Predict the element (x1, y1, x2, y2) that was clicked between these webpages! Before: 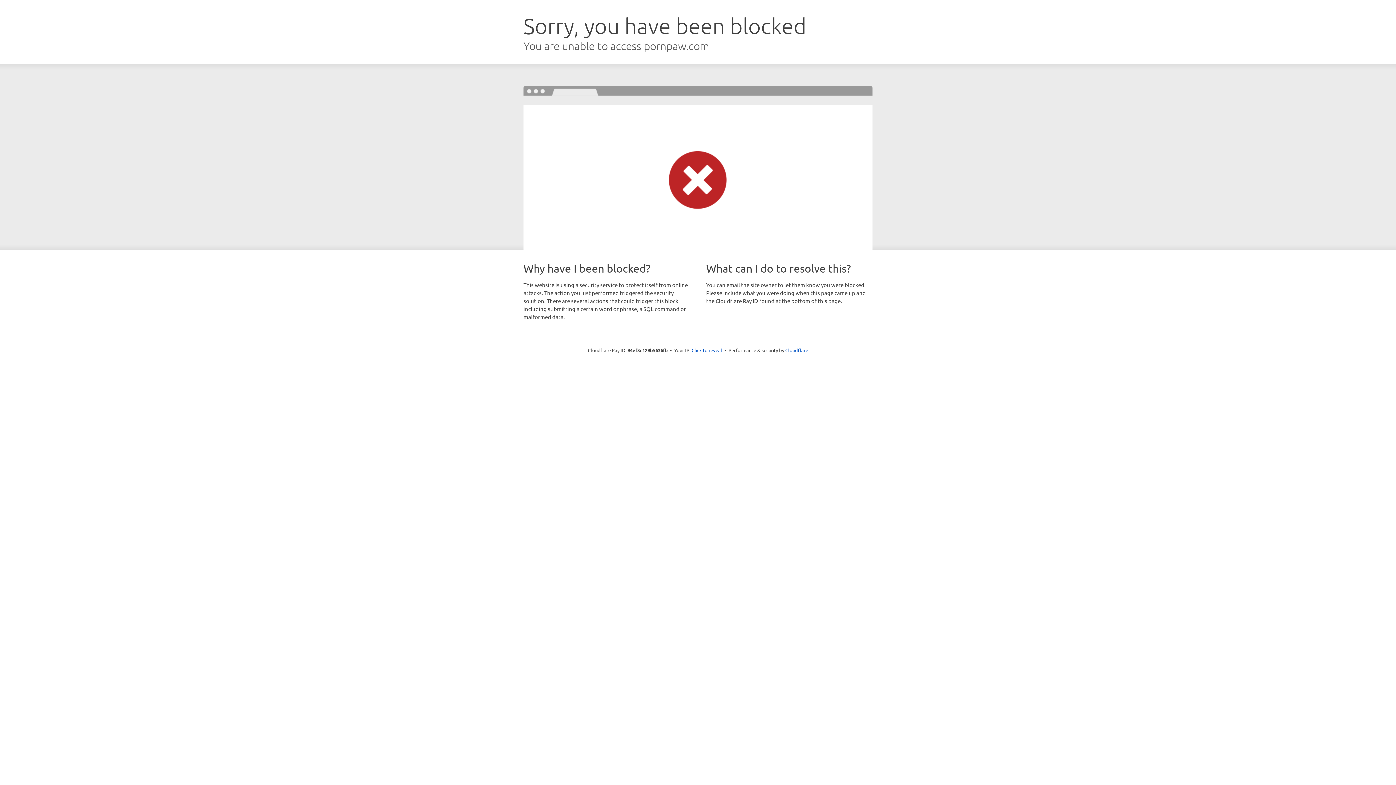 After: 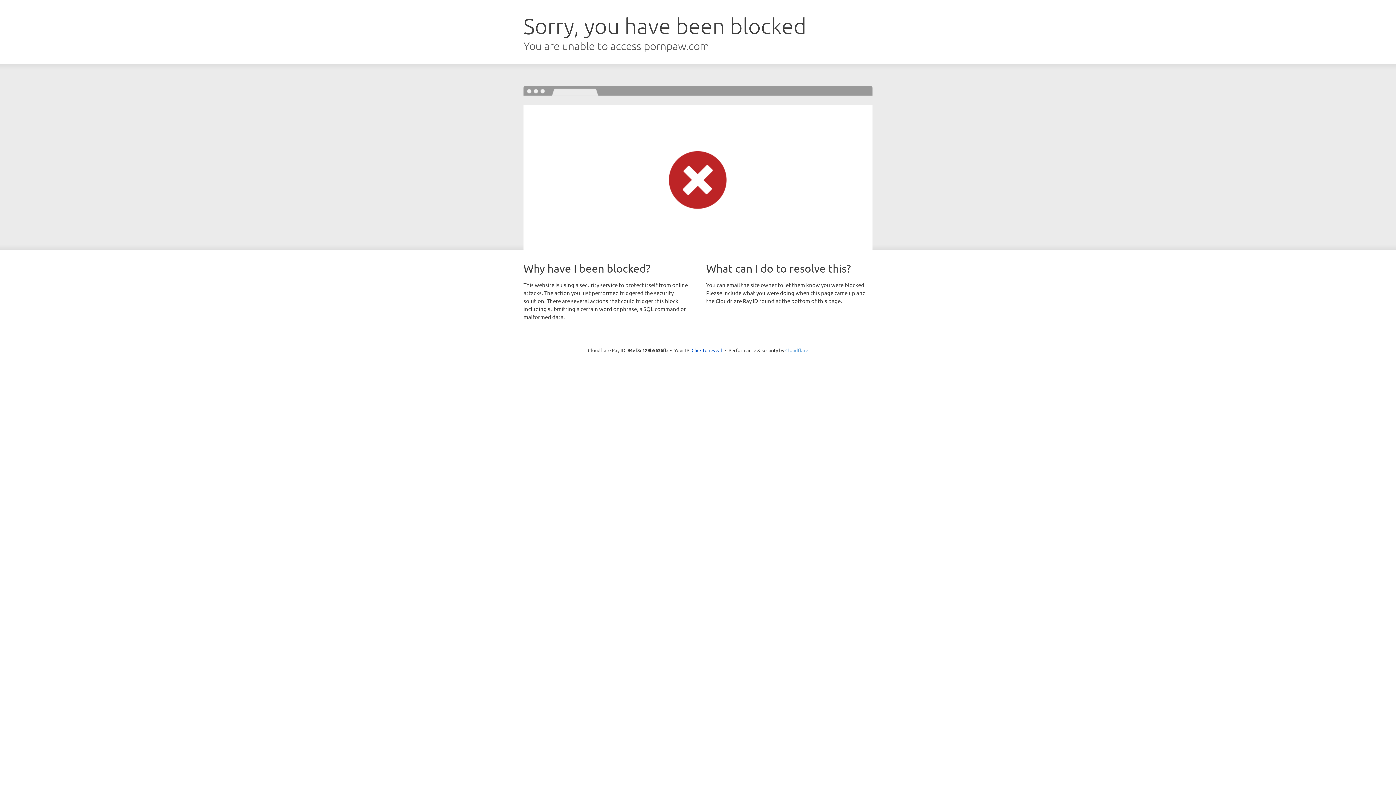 Action: bbox: (785, 347, 808, 353) label: Cloudflare